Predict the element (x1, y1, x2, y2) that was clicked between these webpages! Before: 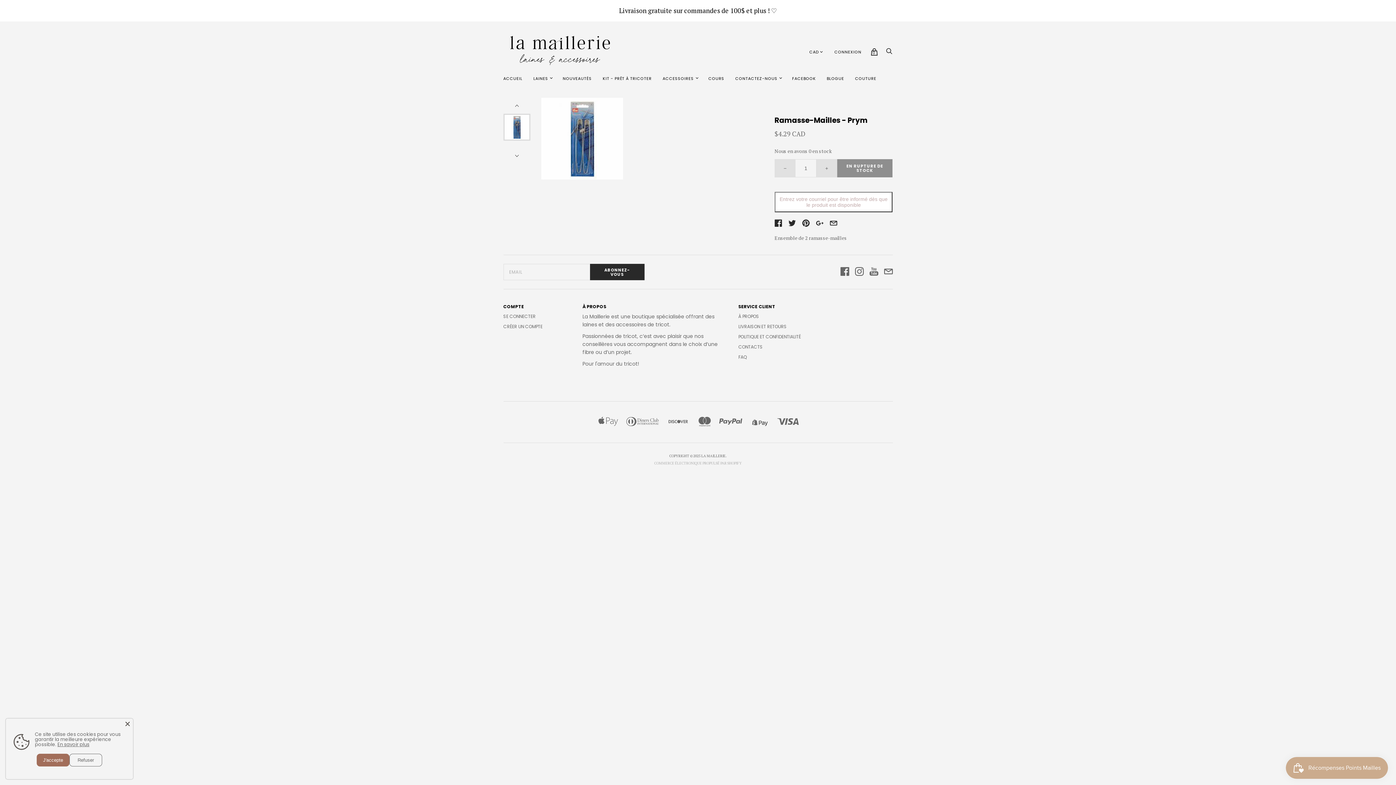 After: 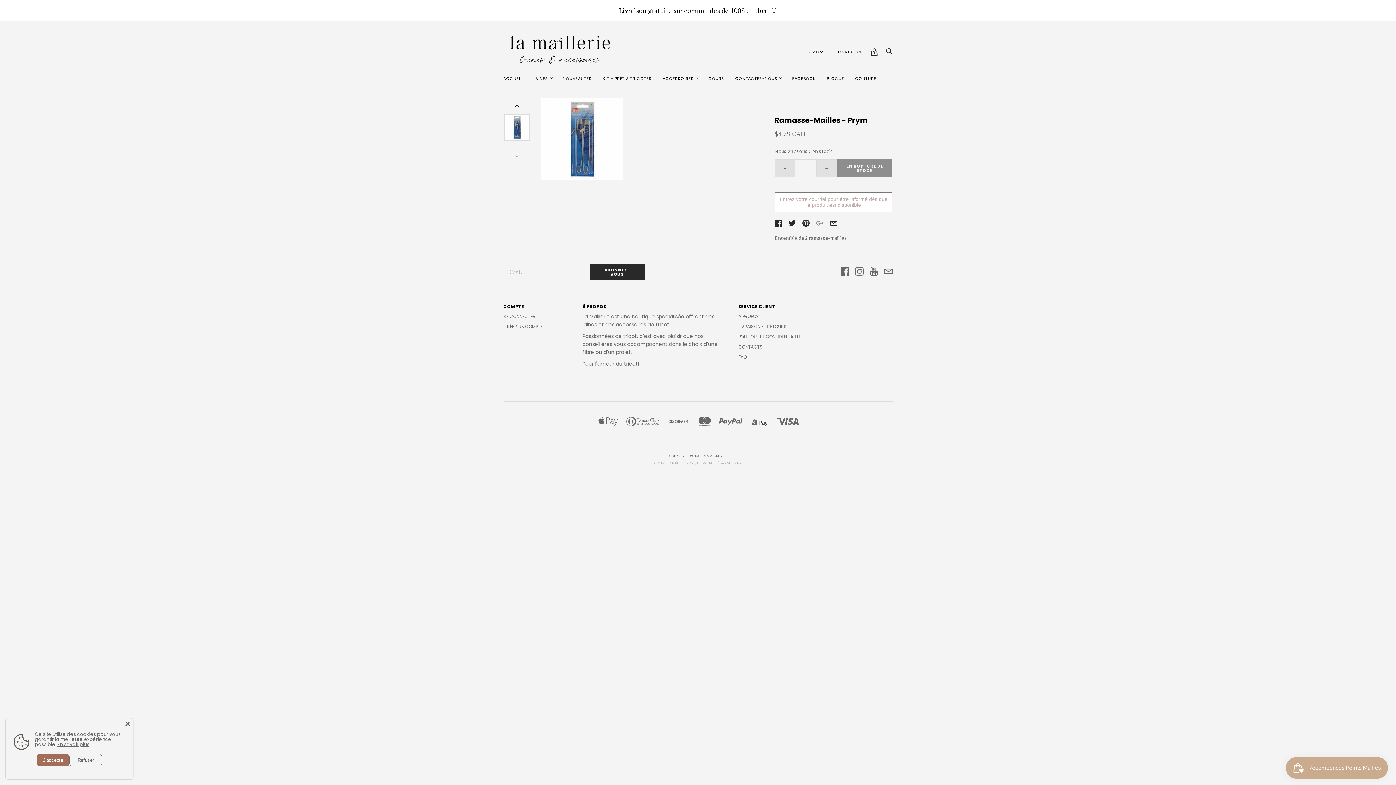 Action: bbox: (816, 219, 823, 227)